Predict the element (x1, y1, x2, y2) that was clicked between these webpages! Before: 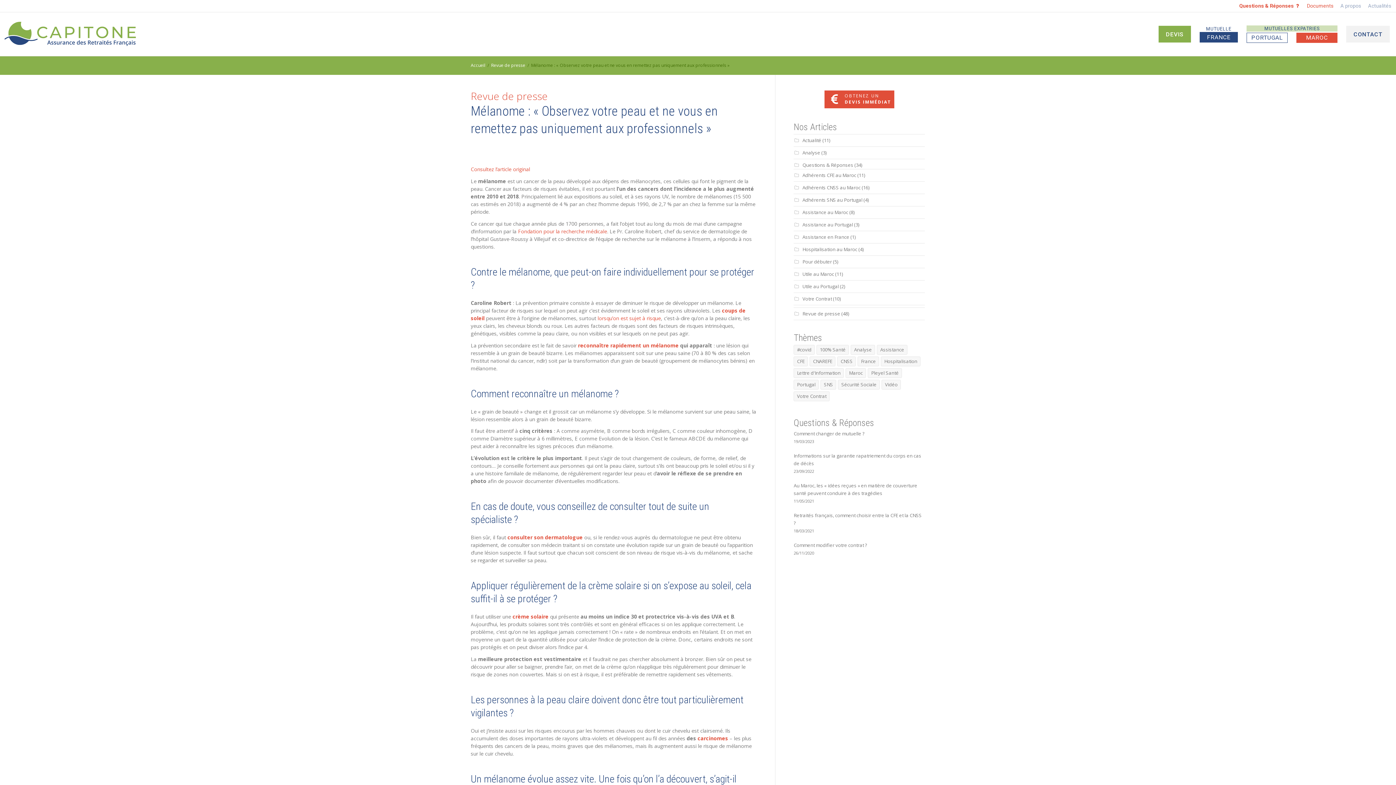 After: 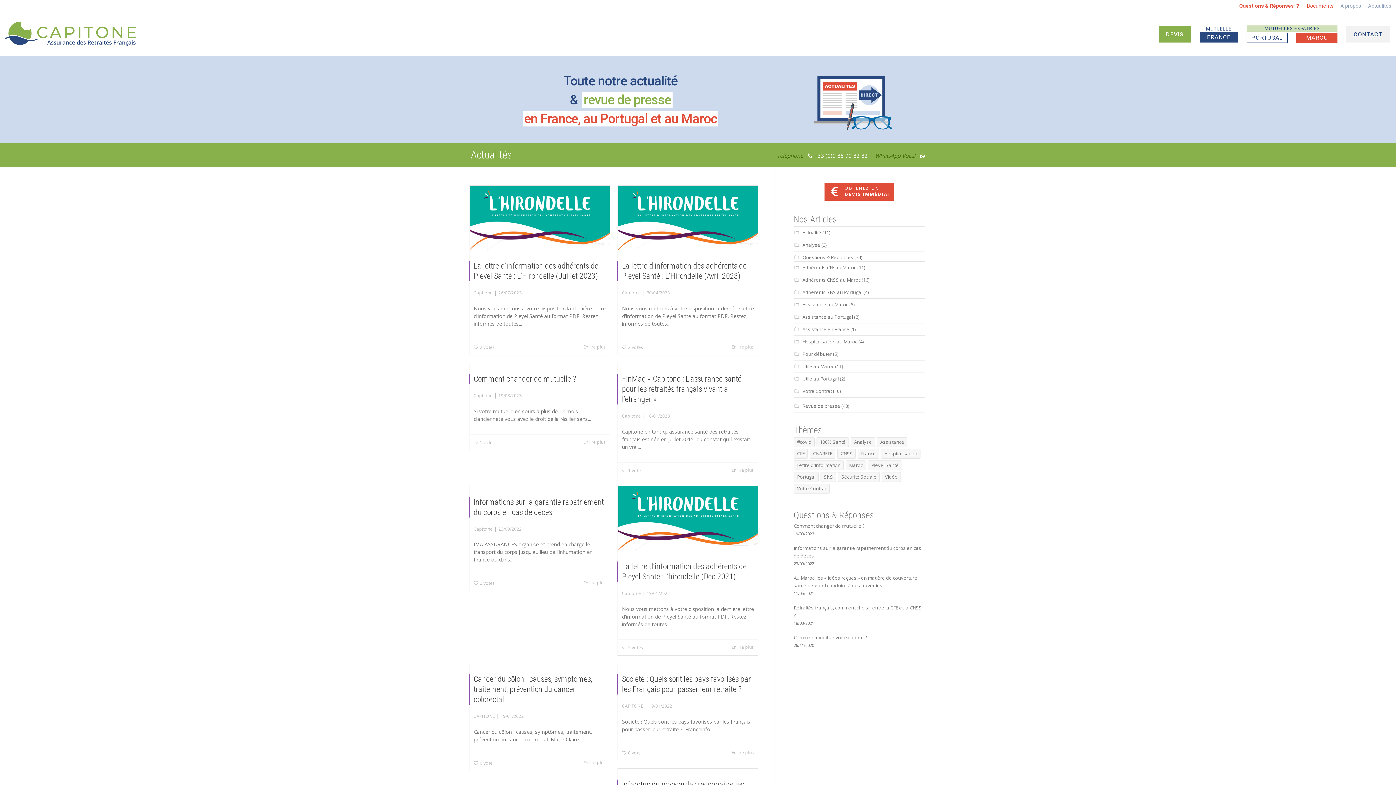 Action: bbox: (1365, 0, 1394, 12) label: Actualités